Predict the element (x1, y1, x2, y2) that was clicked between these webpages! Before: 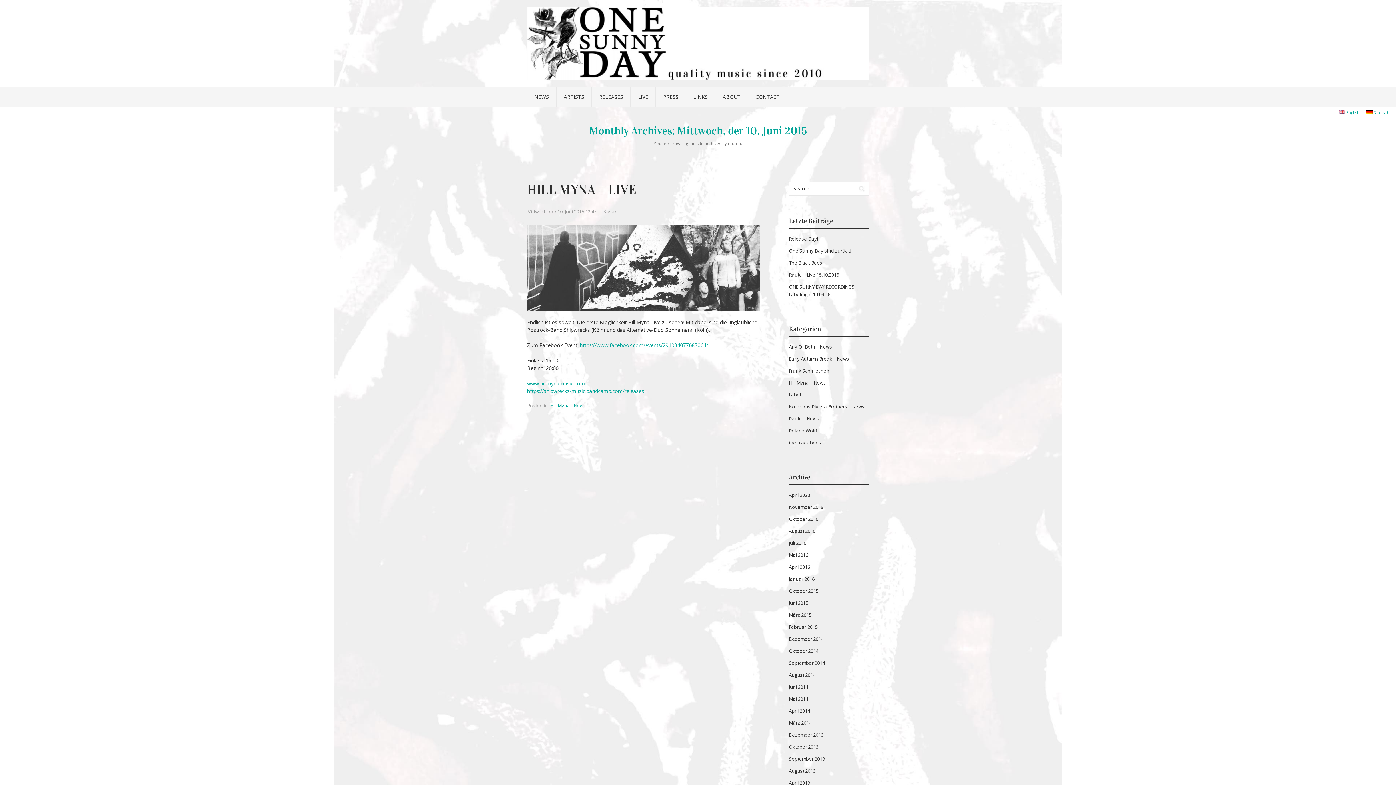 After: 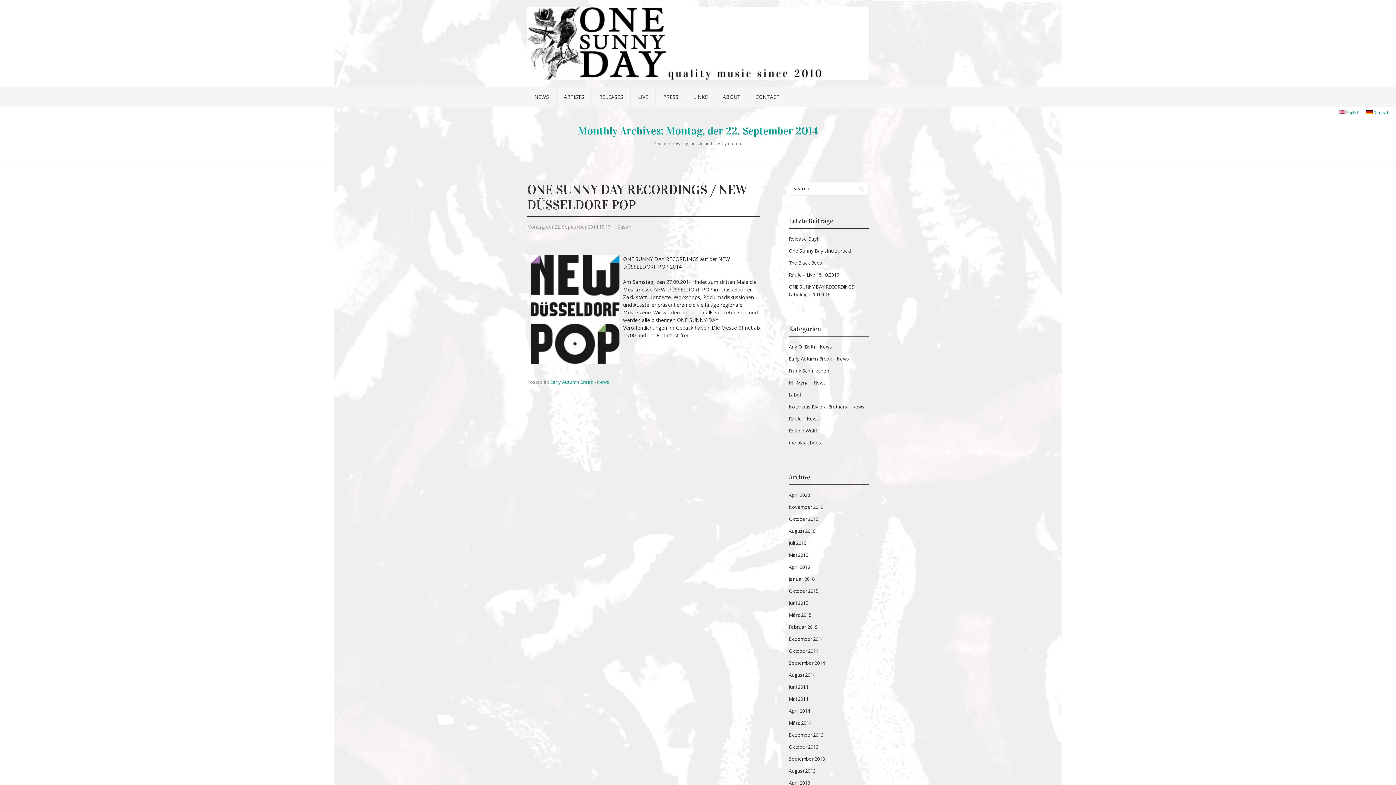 Action: bbox: (789, 660, 825, 666) label: September 2014